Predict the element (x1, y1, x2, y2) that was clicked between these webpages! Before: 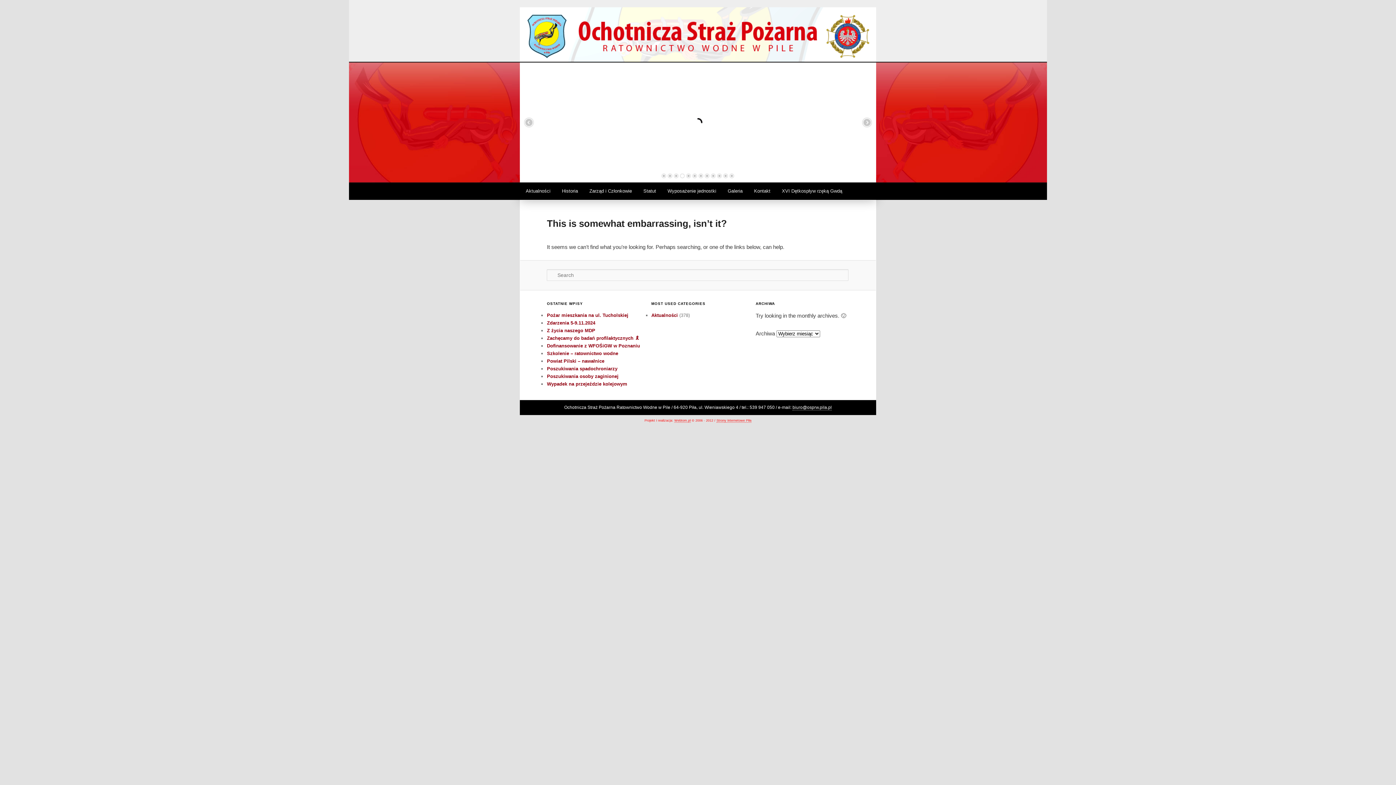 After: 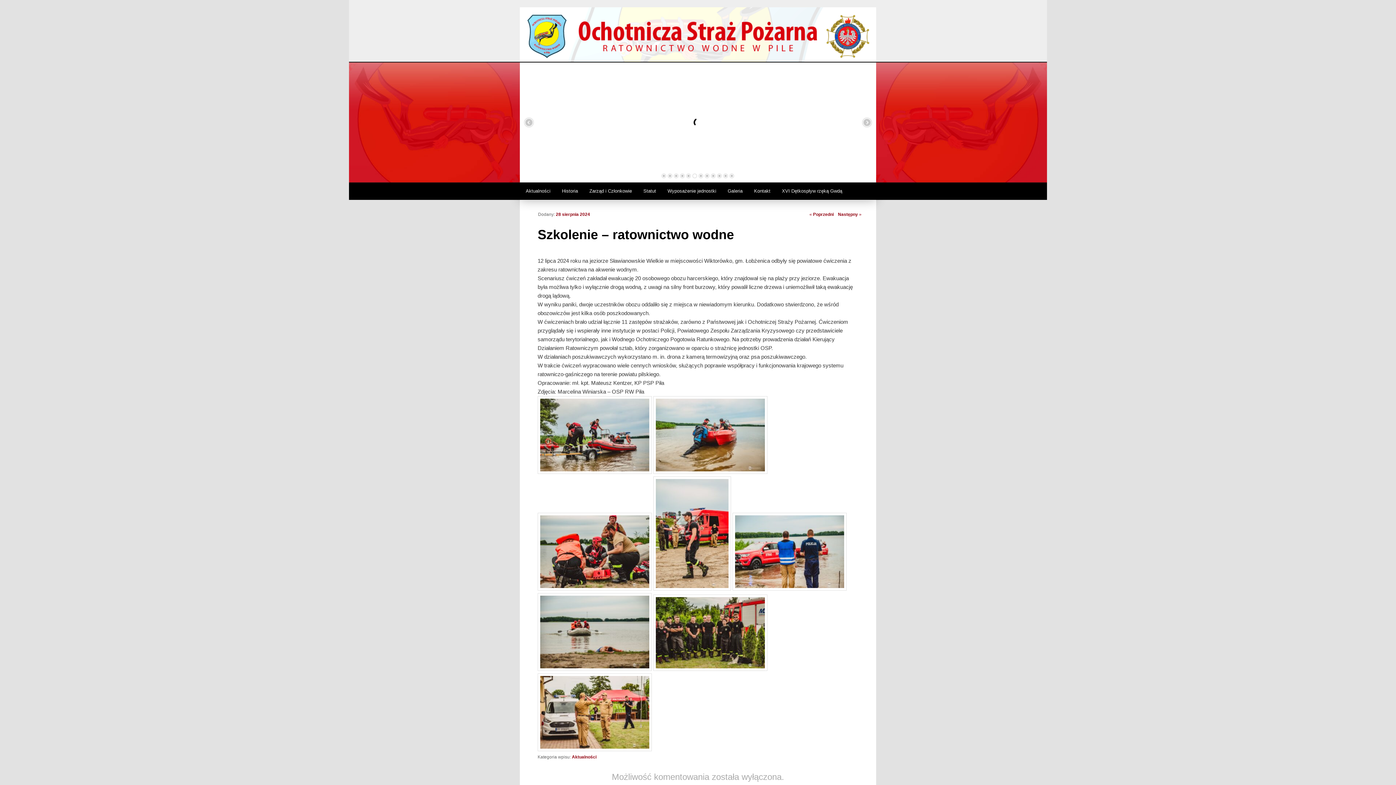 Action: label: Szkolenie – ratownictwo wodne bbox: (547, 350, 618, 356)